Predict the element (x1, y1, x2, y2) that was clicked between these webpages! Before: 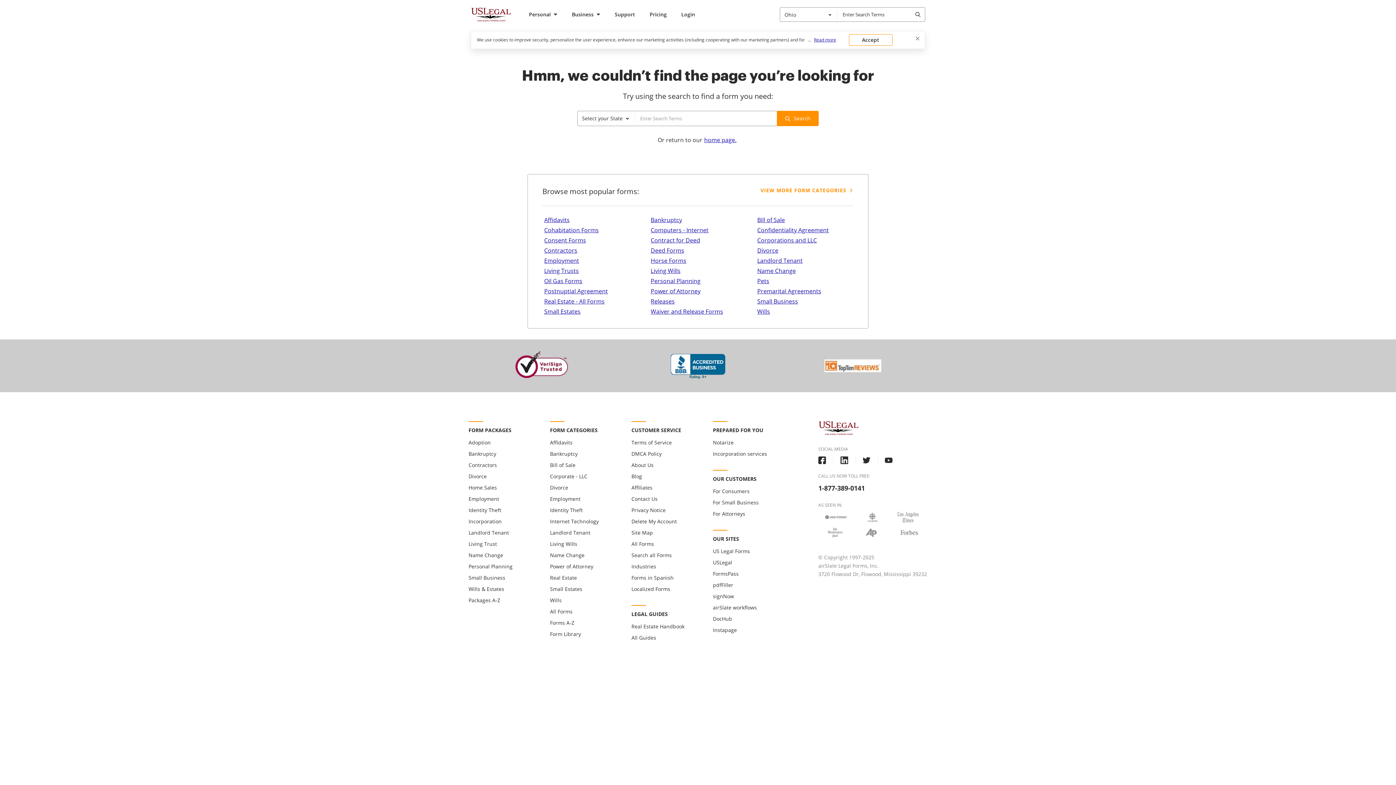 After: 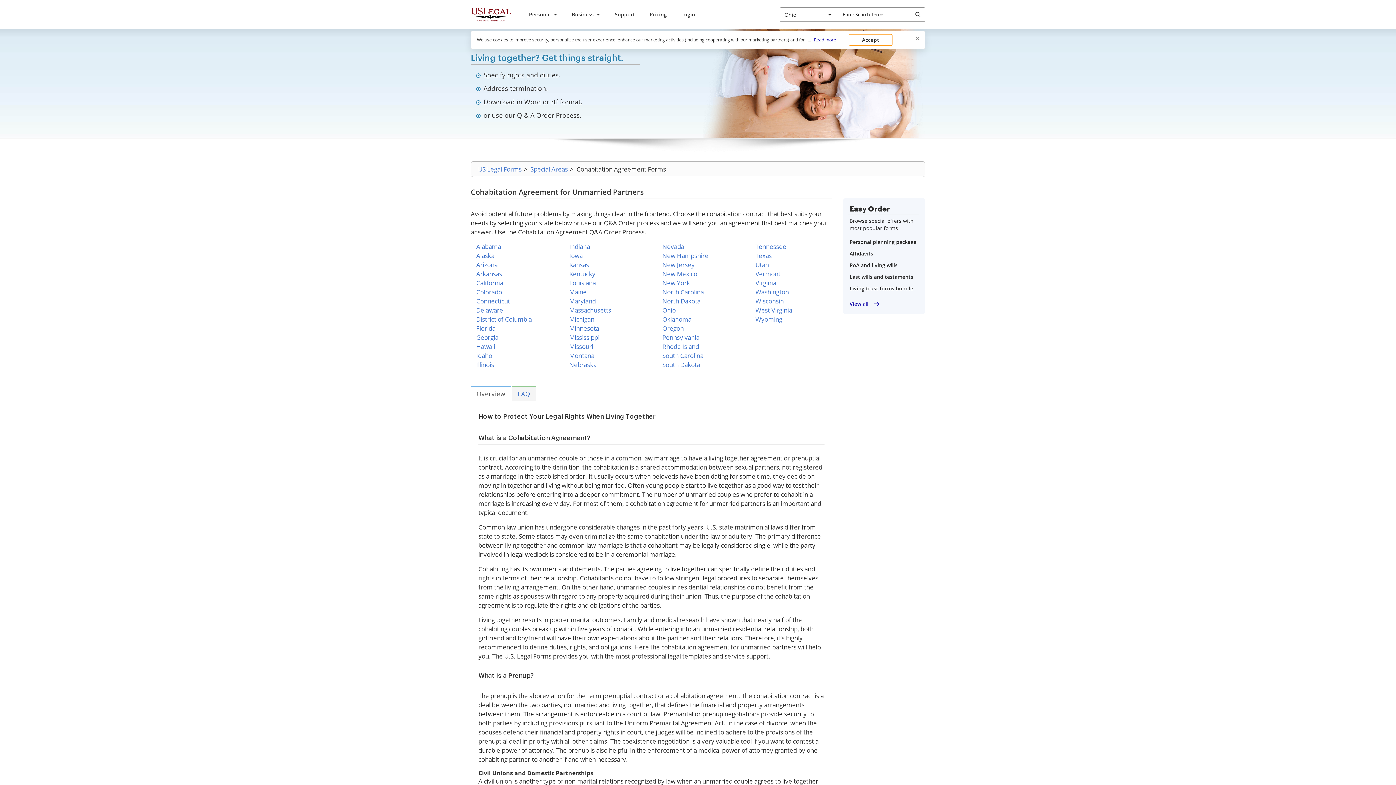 Action: bbox: (542, 225, 600, 235) label: Cohabitation Forms